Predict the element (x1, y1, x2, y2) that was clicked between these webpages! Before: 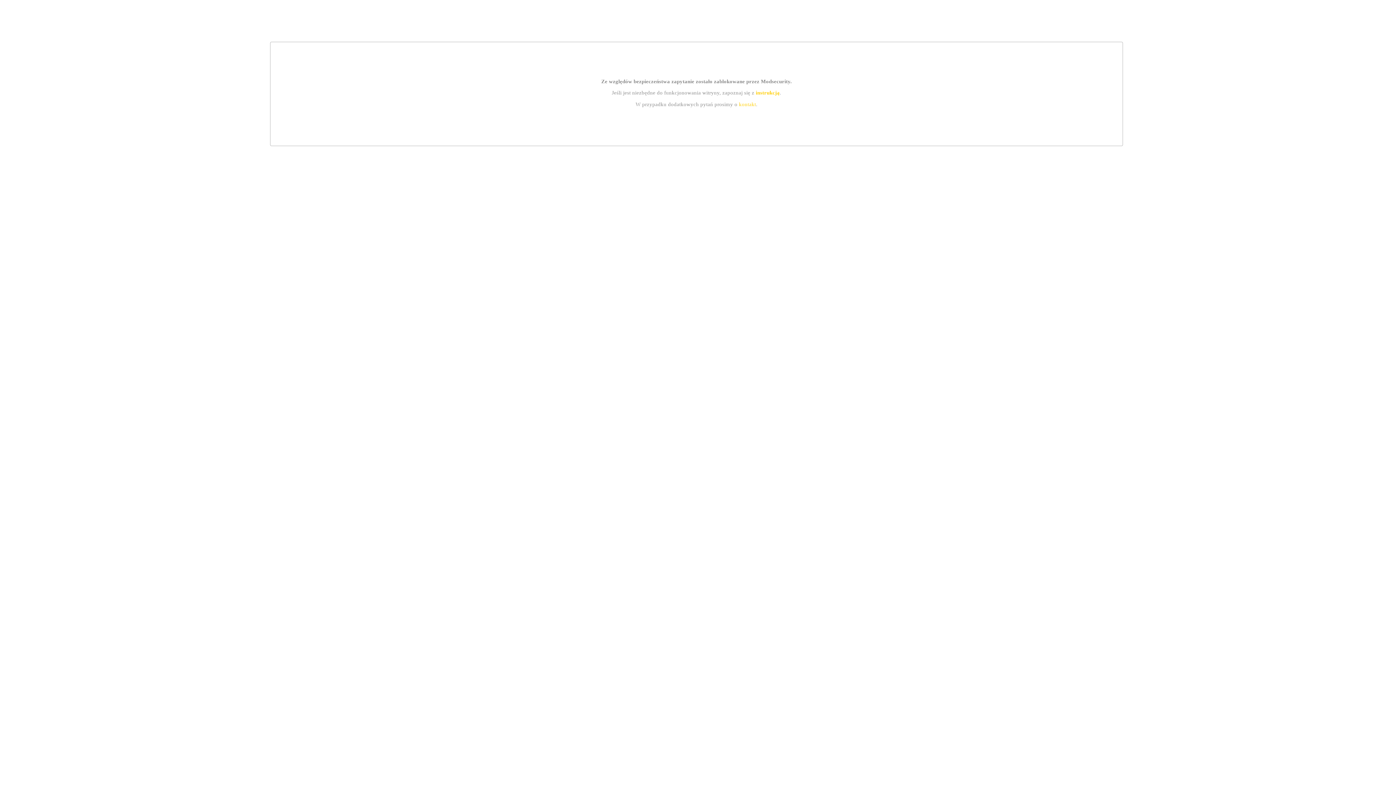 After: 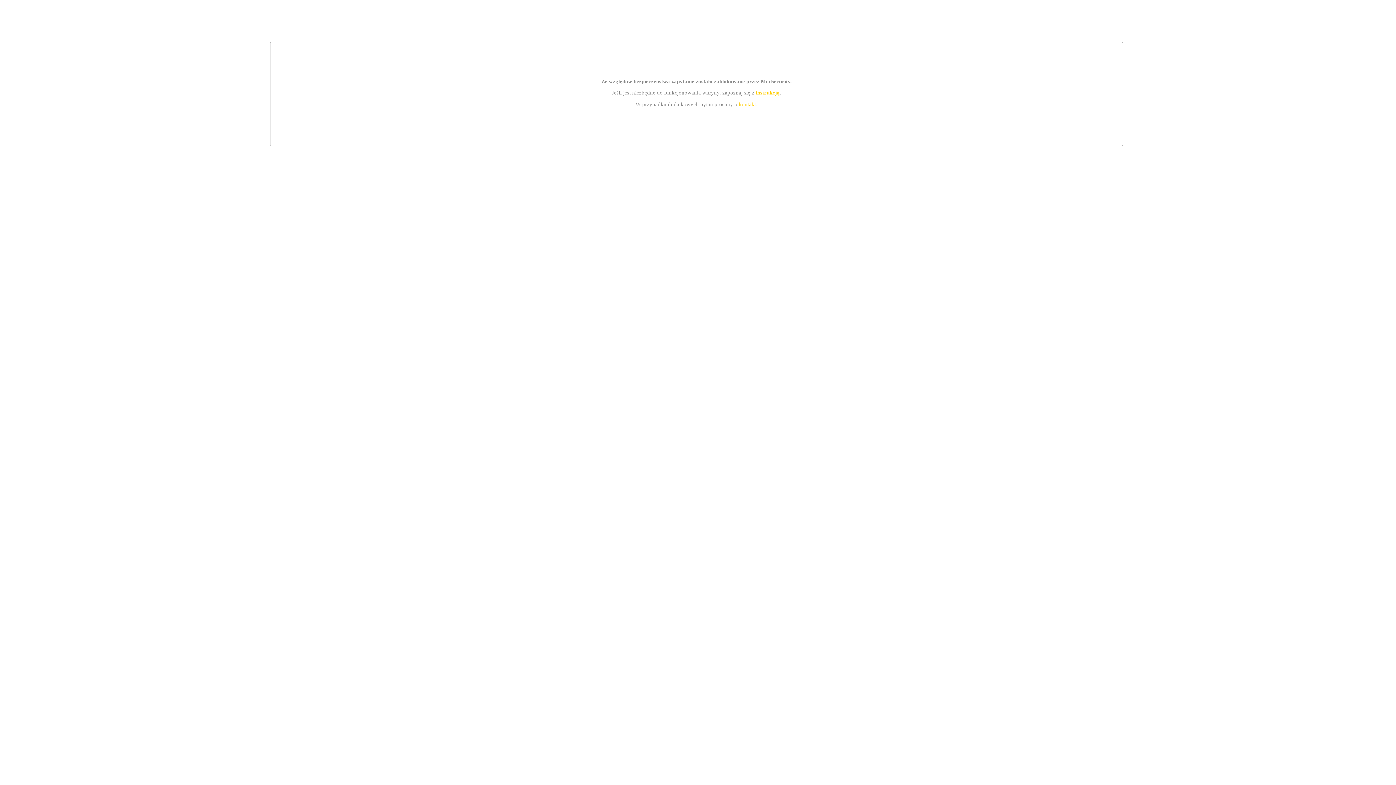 Action: label: instrukcją bbox: (755, 89, 779, 95)